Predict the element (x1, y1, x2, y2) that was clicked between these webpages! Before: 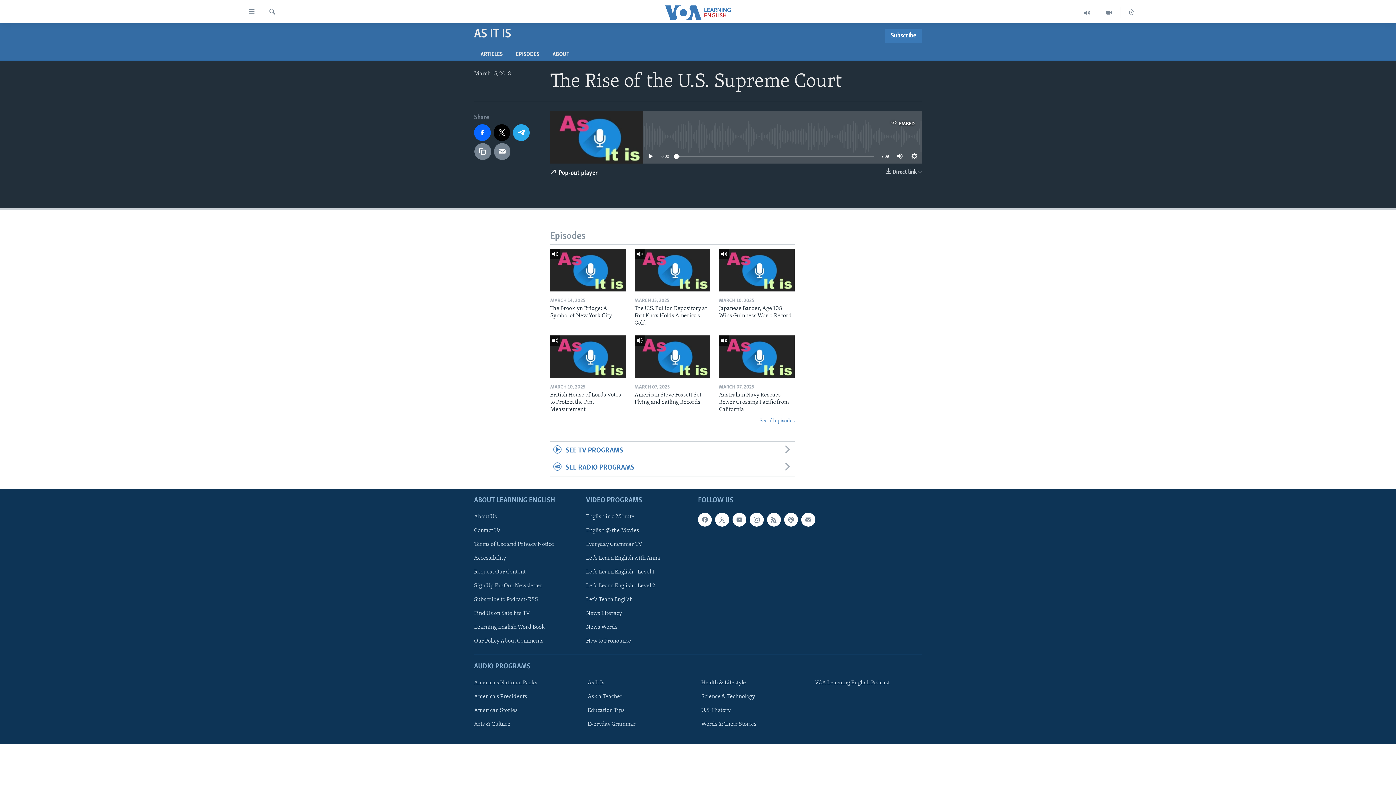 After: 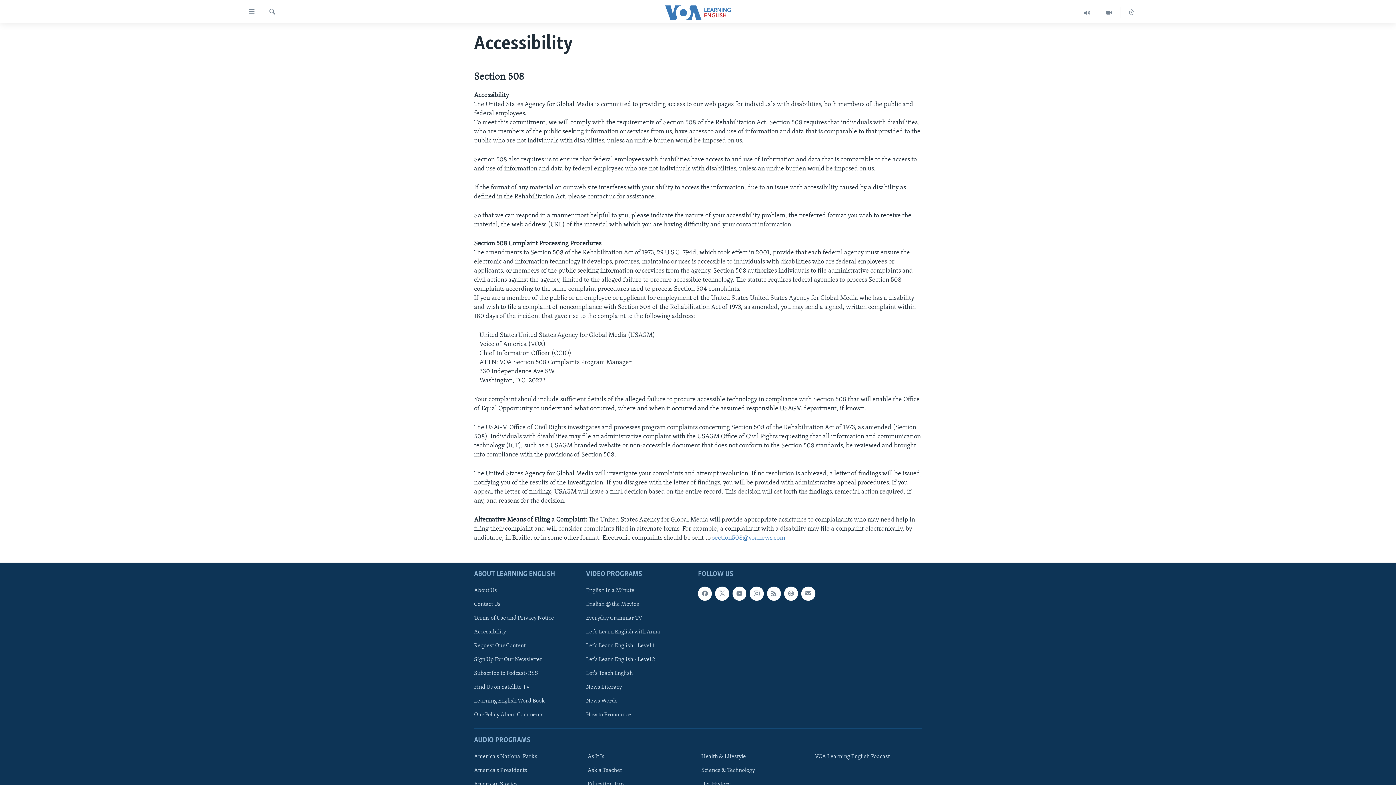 Action: label: Accessibility bbox: (474, 554, 581, 562)